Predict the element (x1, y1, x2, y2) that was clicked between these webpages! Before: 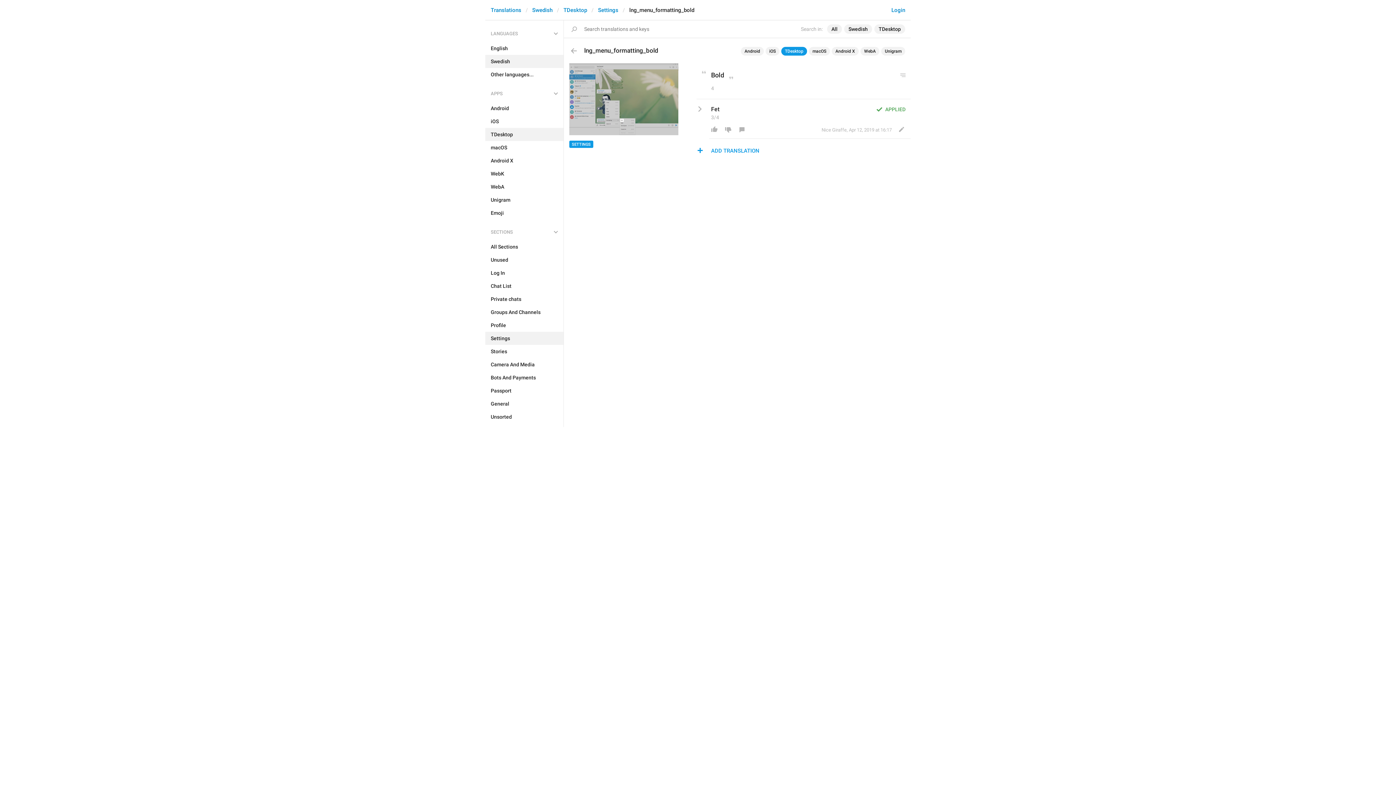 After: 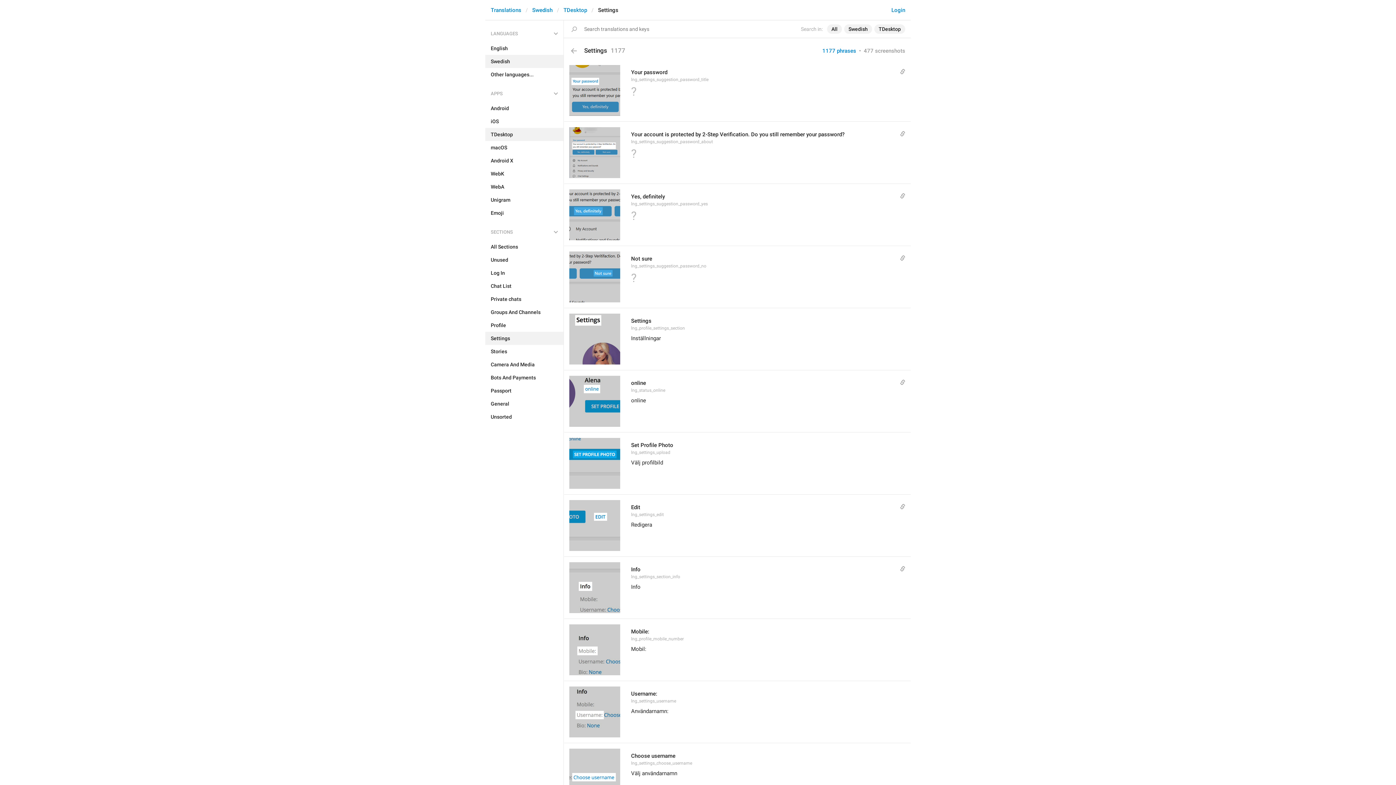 Action: label: Settings bbox: (485, 332, 563, 345)